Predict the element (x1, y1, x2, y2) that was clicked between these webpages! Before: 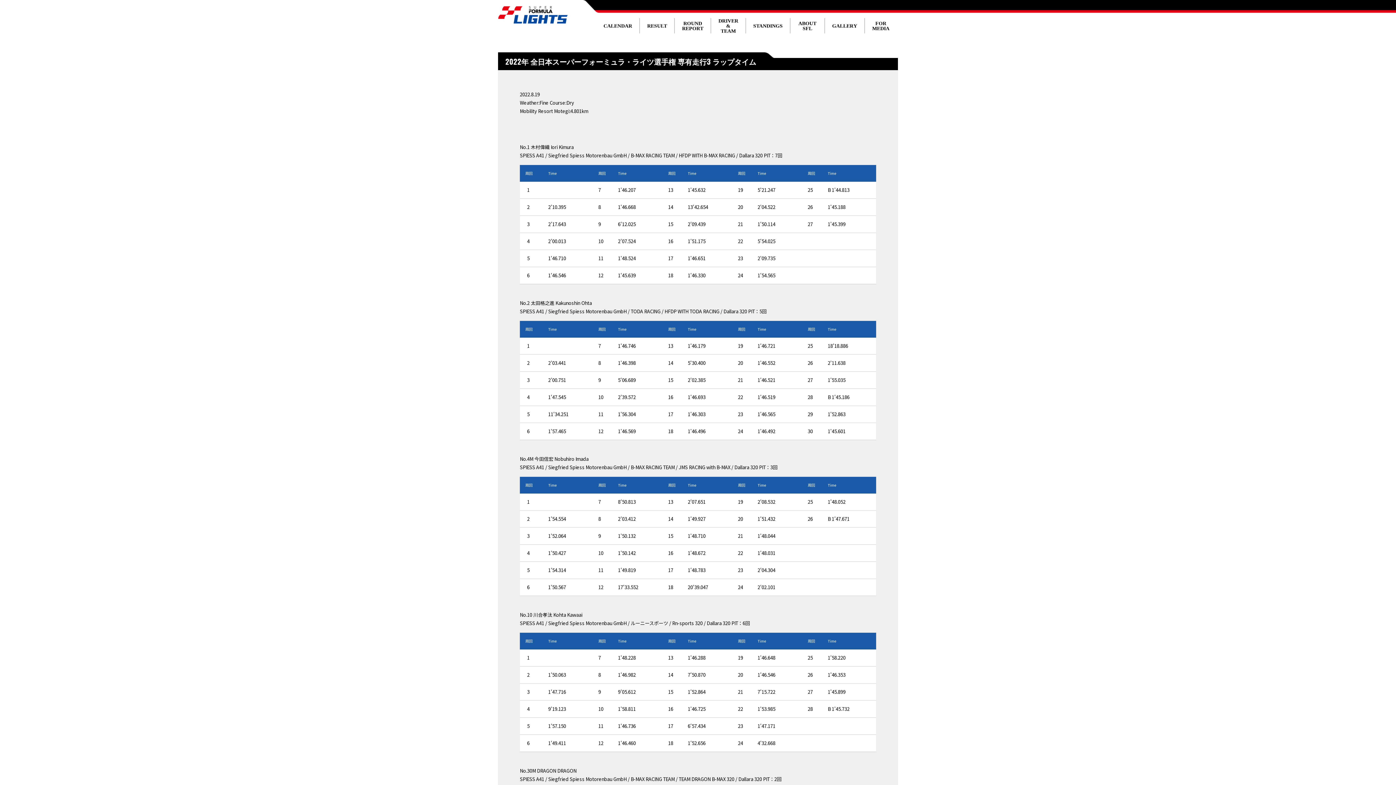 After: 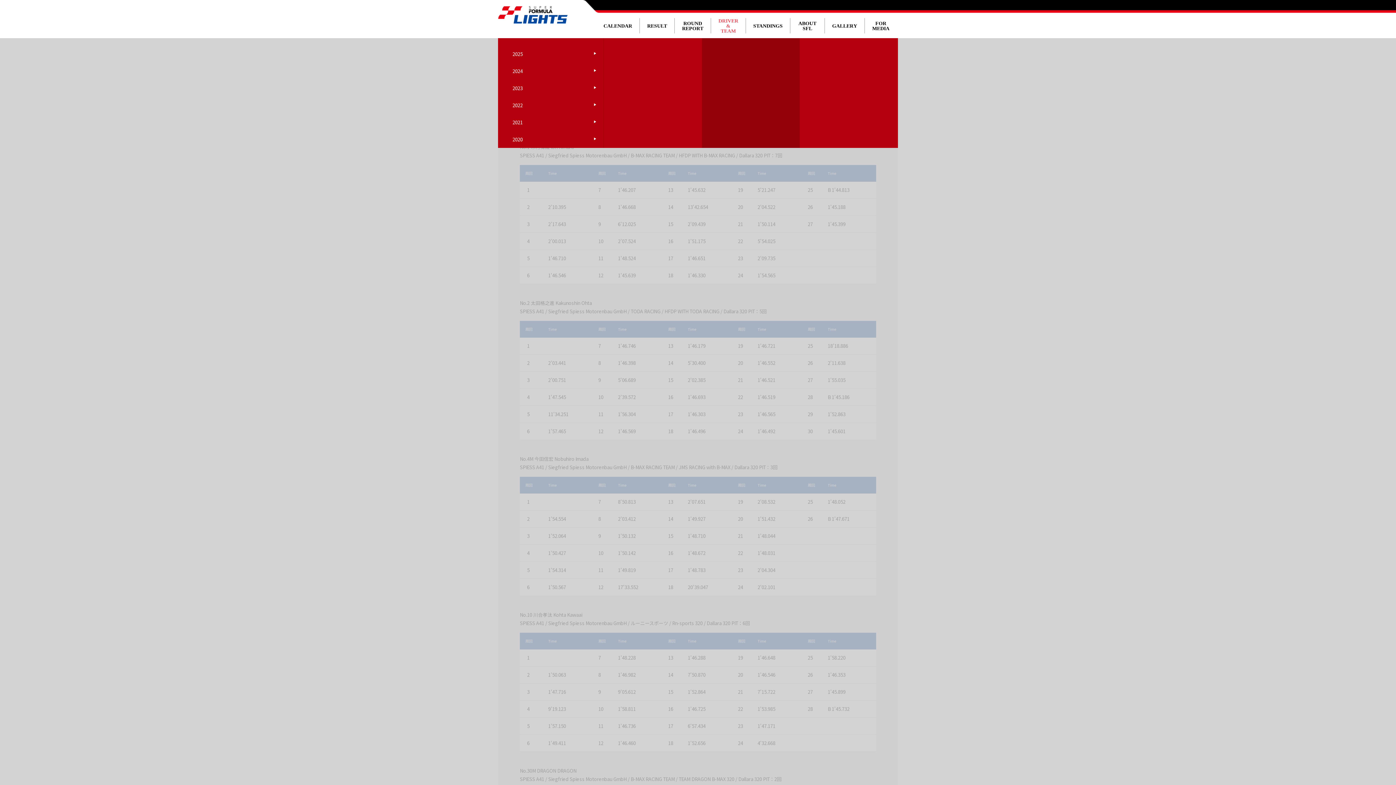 Action: bbox: (711, 18, 745, 33) label: DRIVER &
TEAM